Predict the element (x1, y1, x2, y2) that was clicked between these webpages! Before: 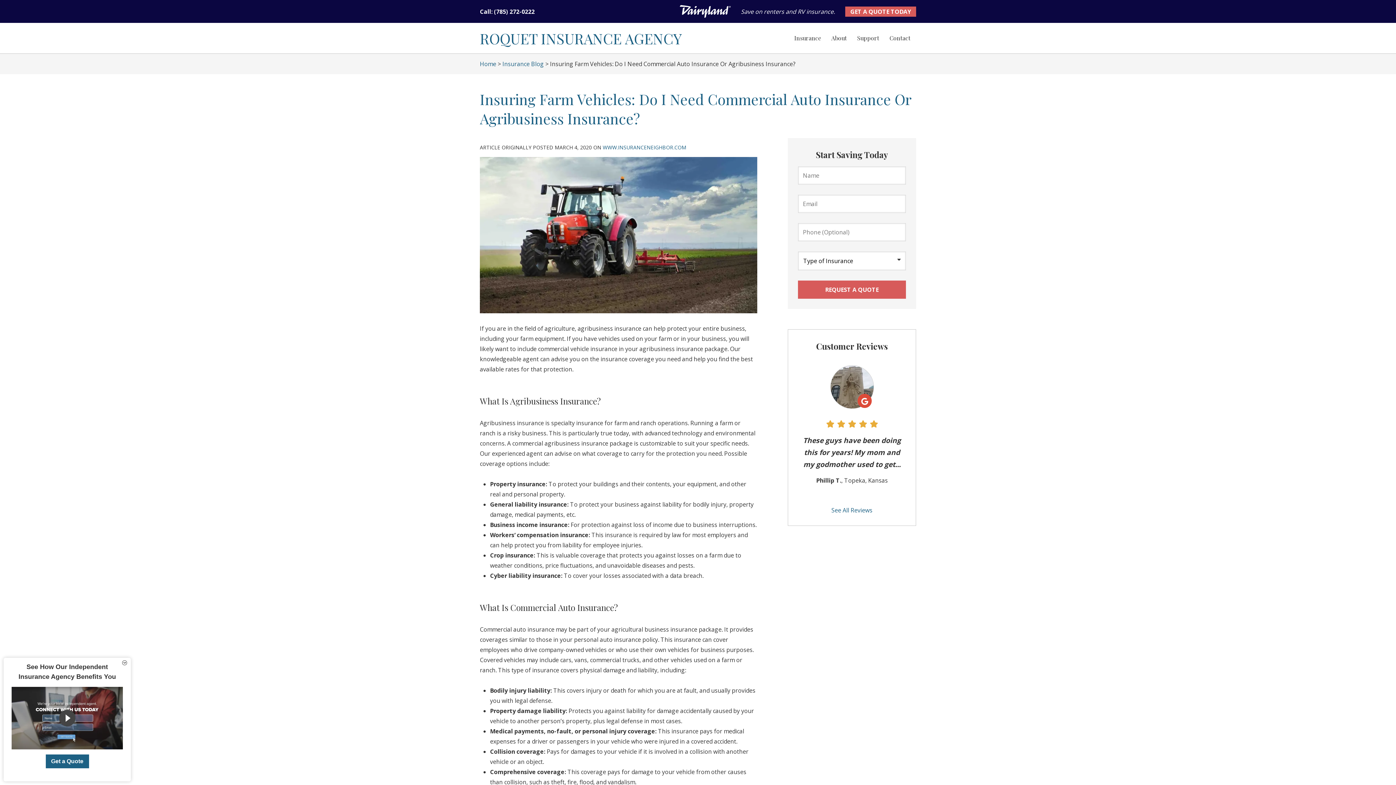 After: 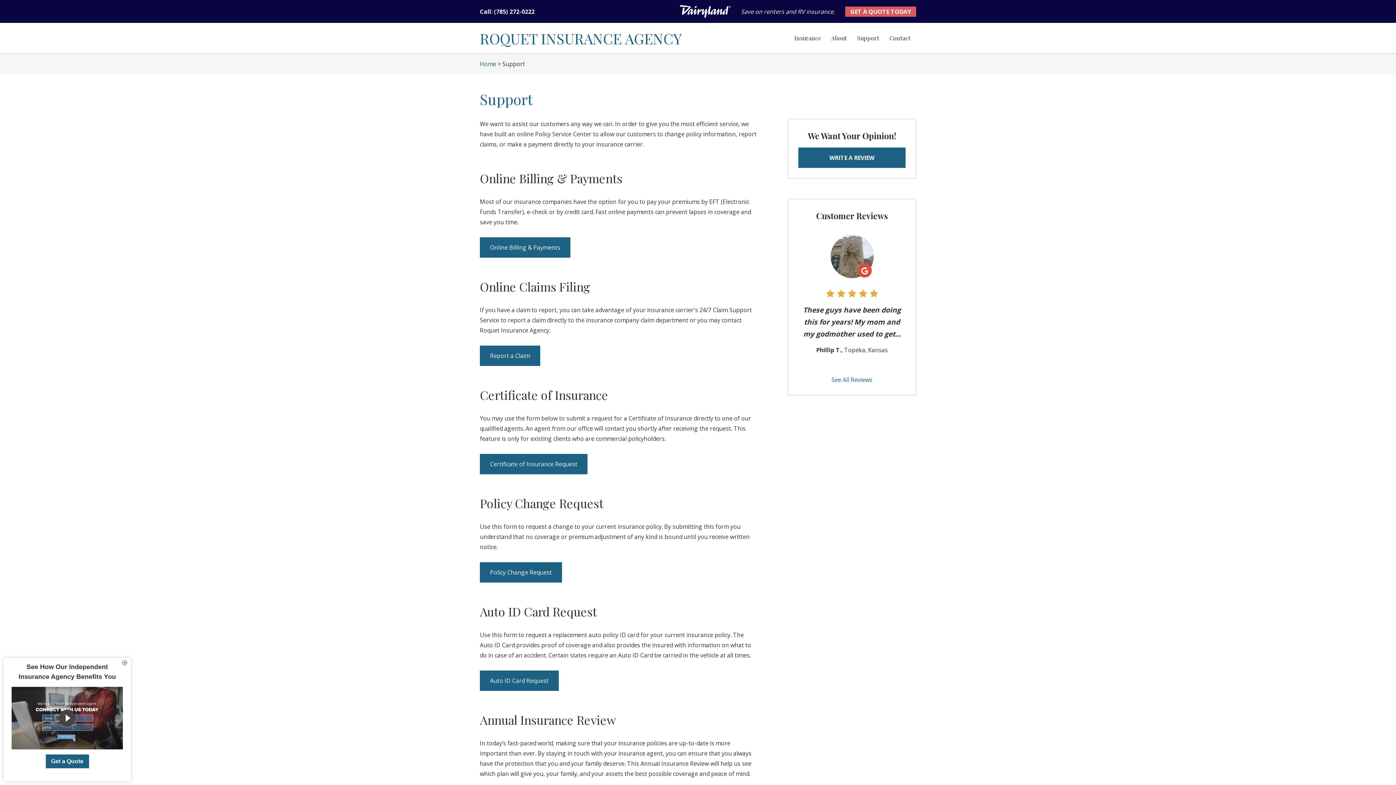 Action: bbox: (852, 28, 884, 48) label: Support